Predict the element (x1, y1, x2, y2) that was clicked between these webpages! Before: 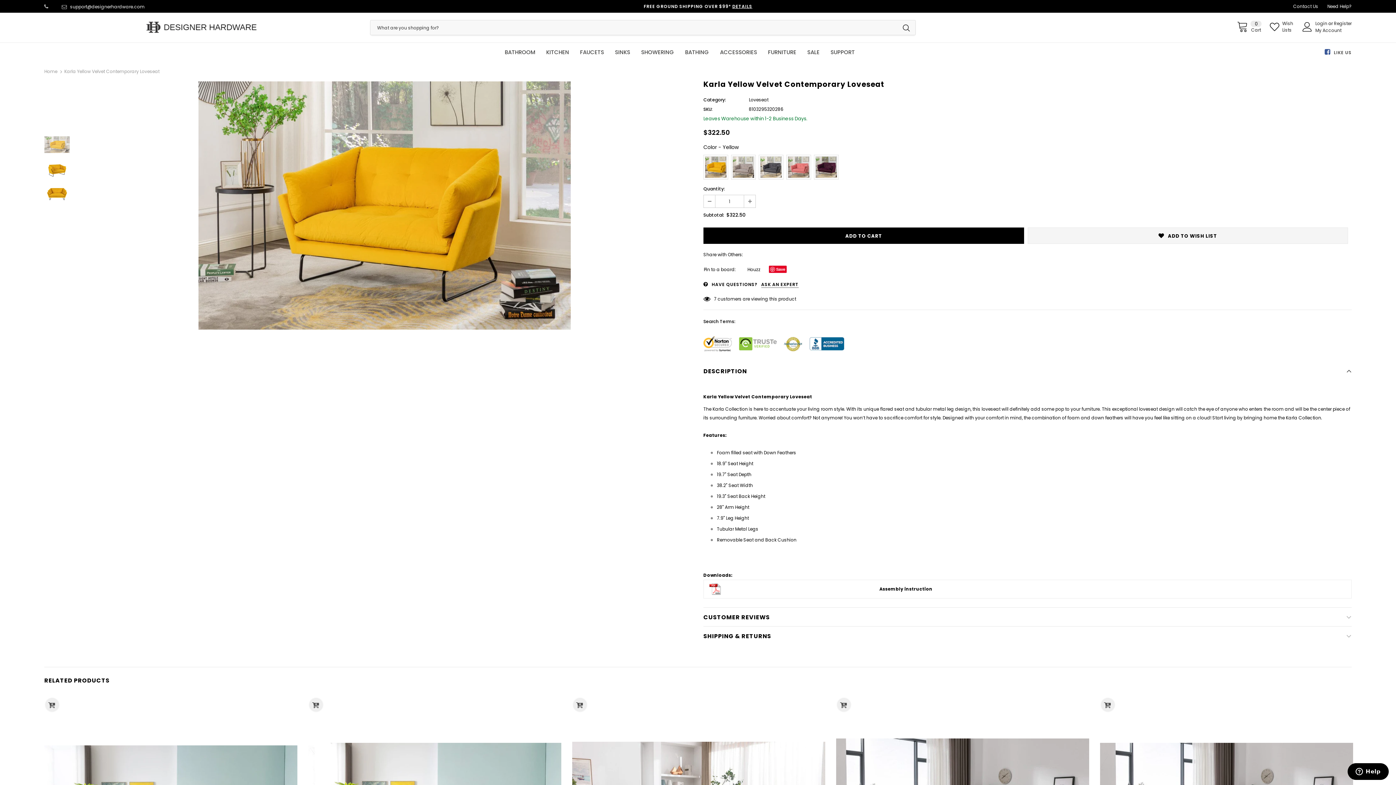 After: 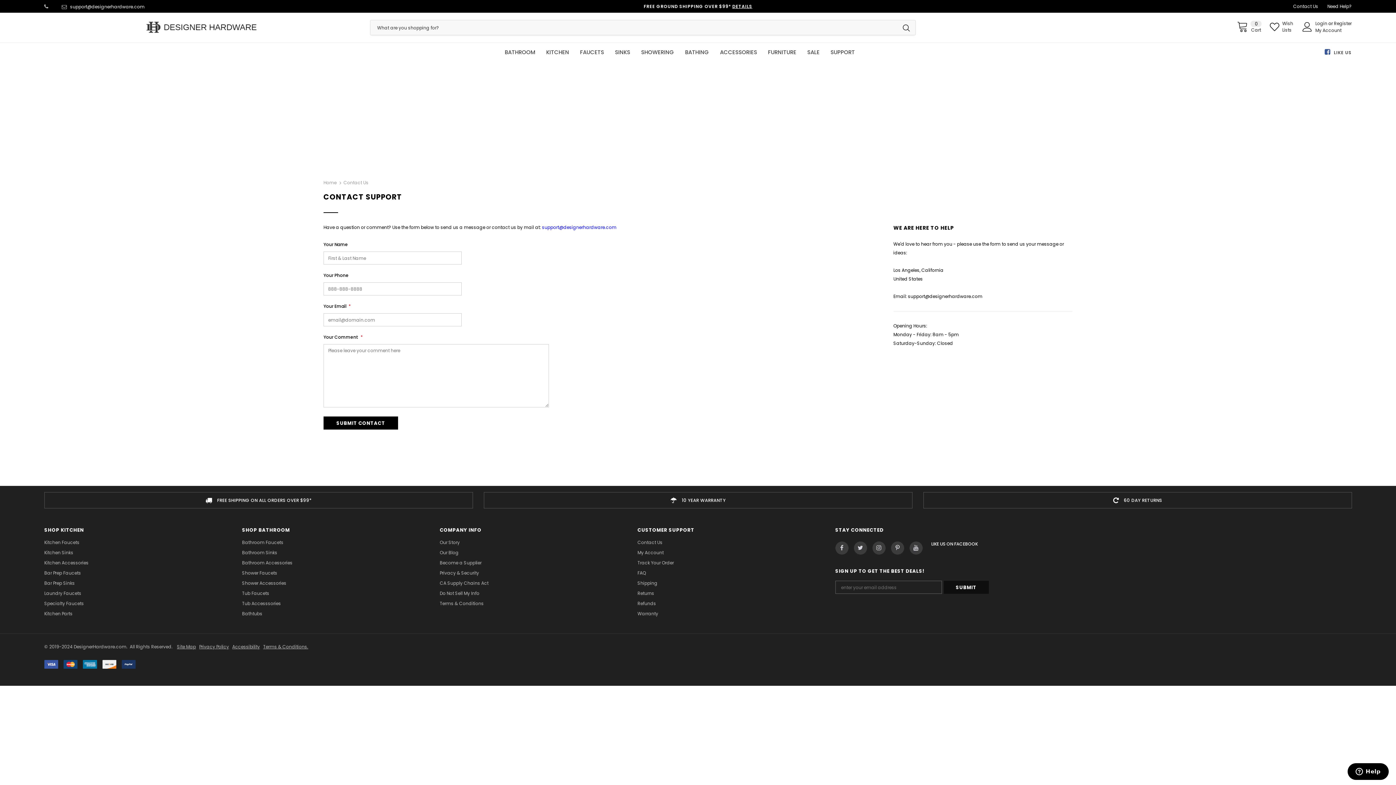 Action: bbox: (1293, 3, 1318, 9) label: Contact Us